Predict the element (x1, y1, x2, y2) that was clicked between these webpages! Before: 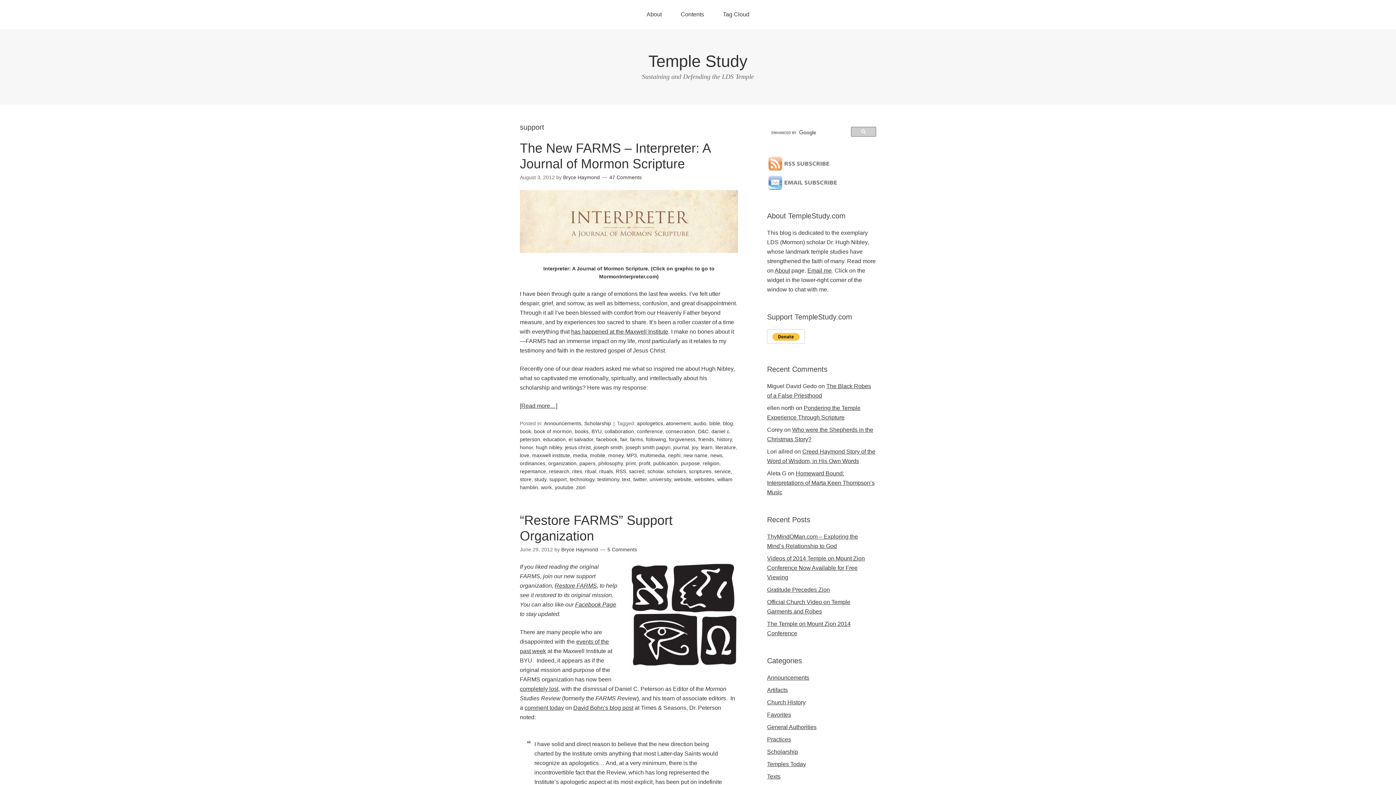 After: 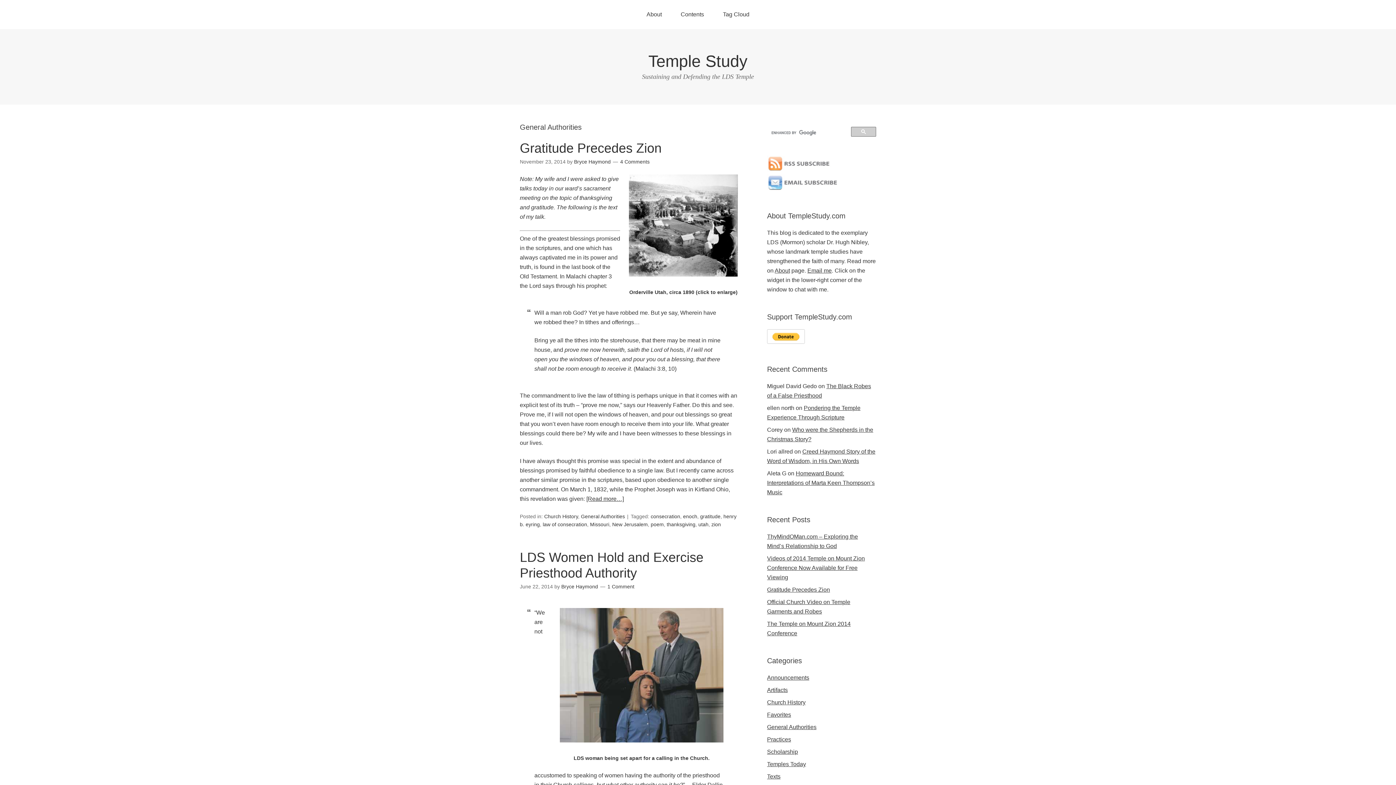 Action: label: General Authorities bbox: (767, 724, 816, 730)